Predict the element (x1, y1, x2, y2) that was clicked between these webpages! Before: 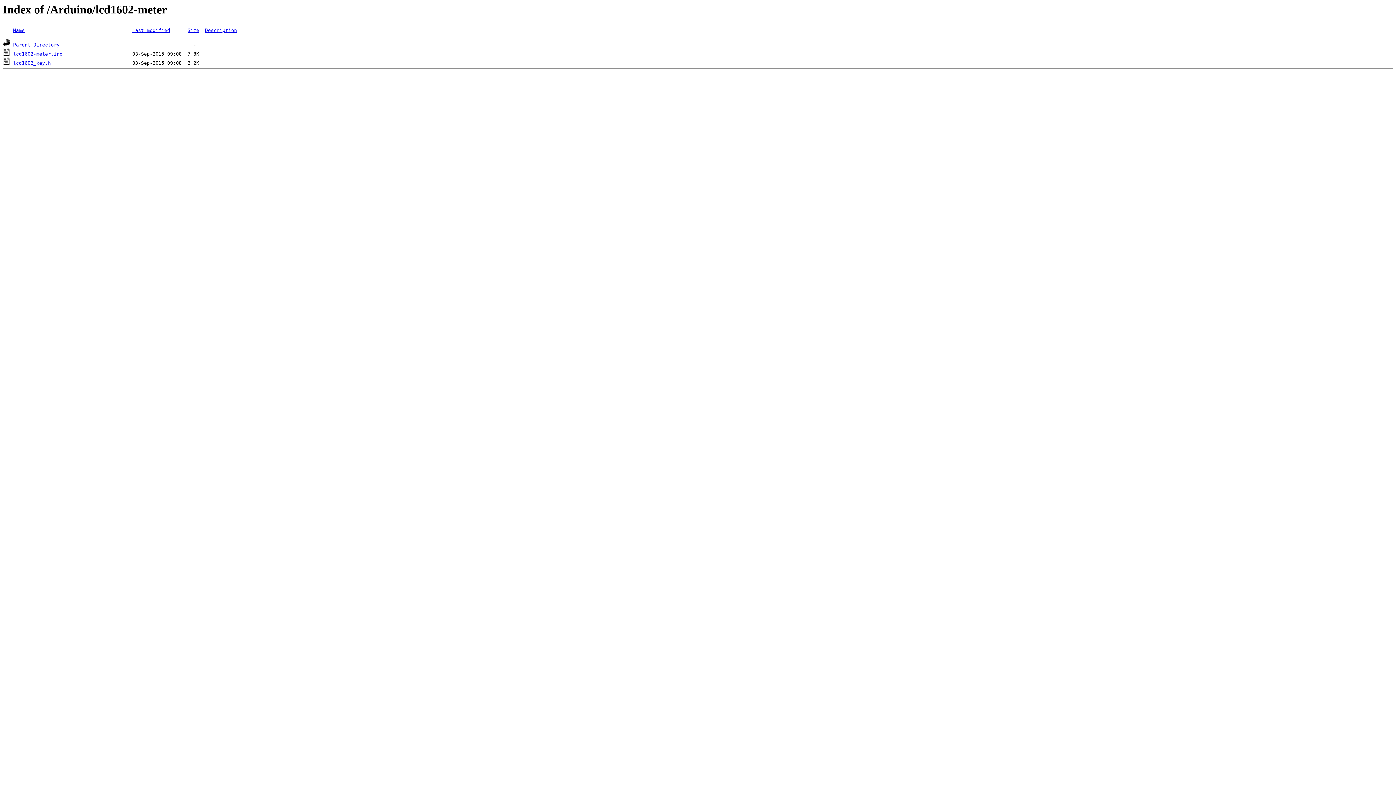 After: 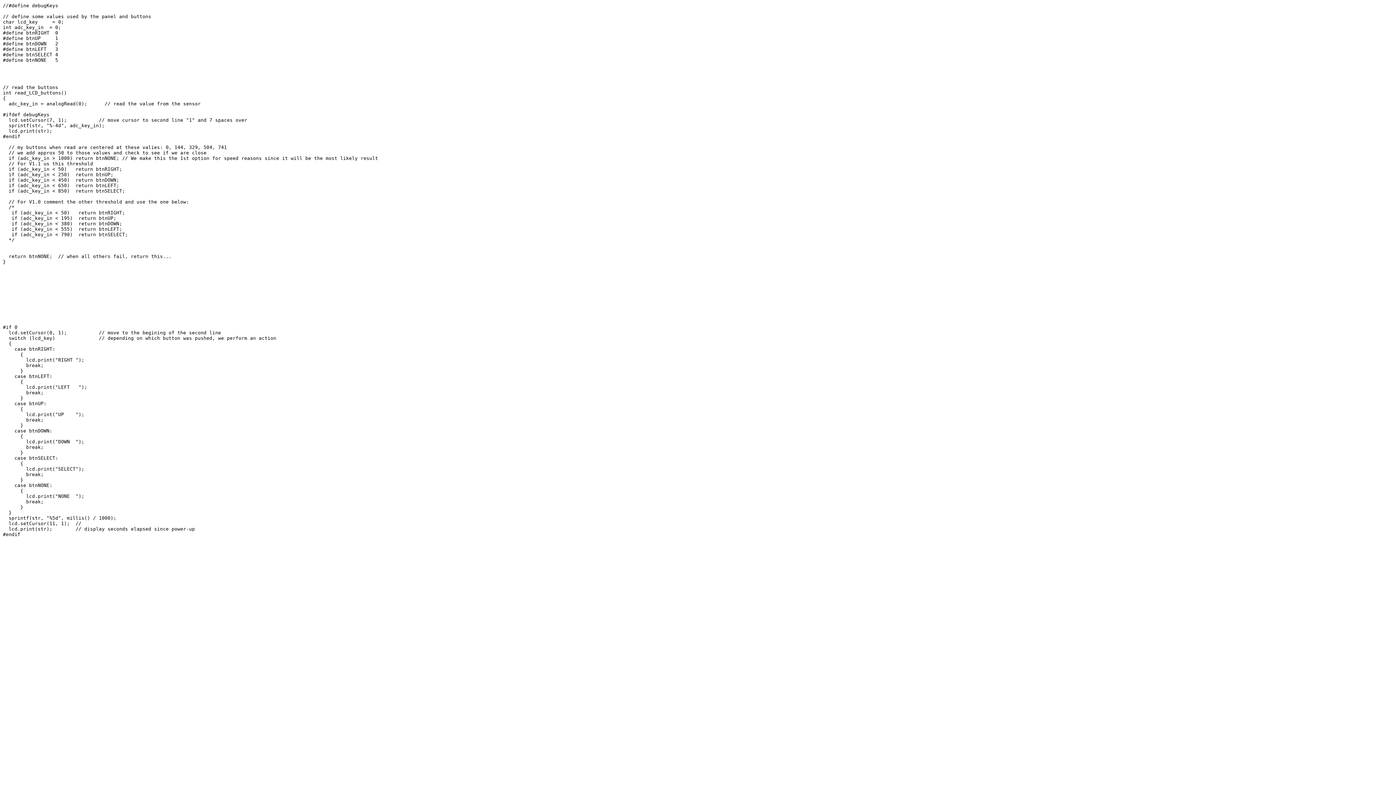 Action: label: lcd1602_key.h bbox: (13, 60, 50, 65)